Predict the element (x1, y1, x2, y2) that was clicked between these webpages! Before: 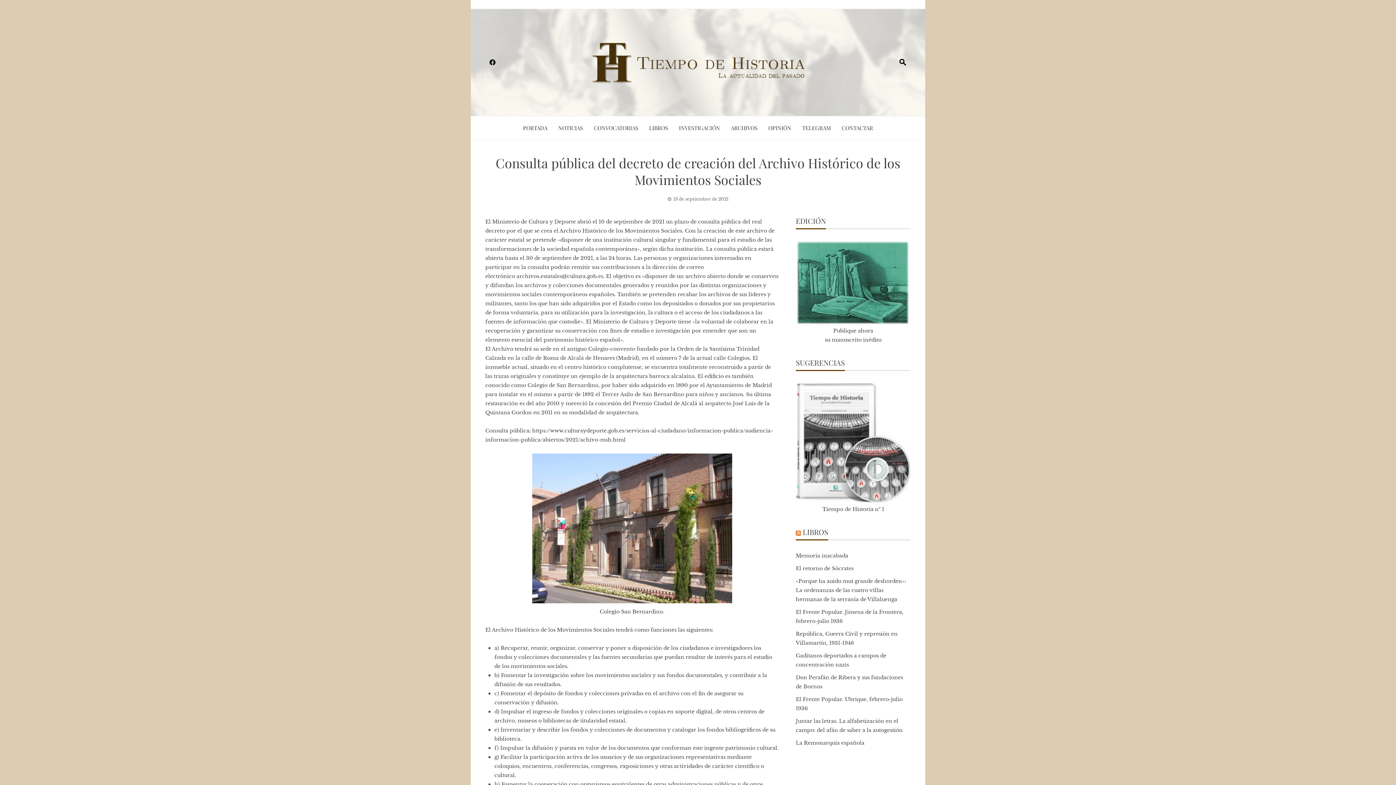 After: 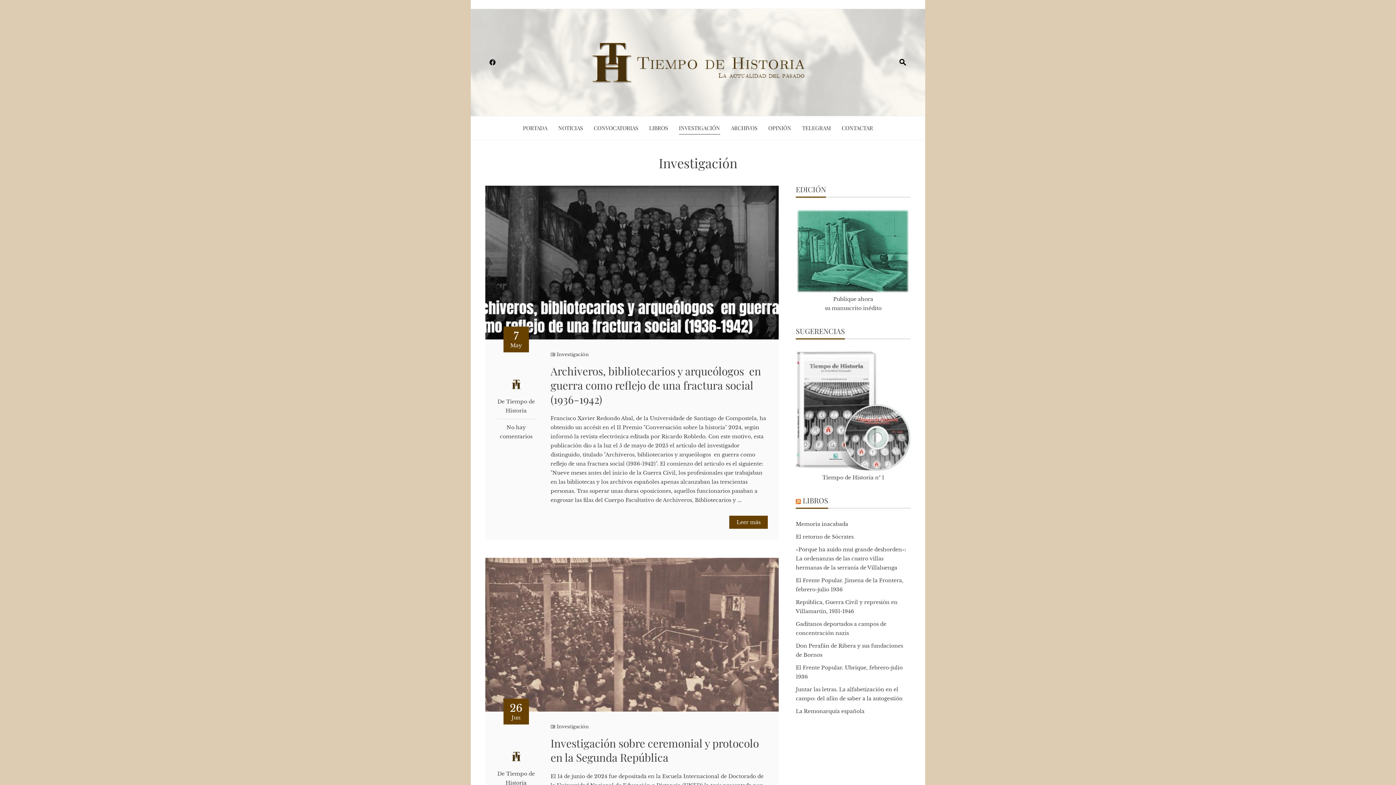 Action: label: INVESTIGACIÓN bbox: (679, 122, 720, 133)